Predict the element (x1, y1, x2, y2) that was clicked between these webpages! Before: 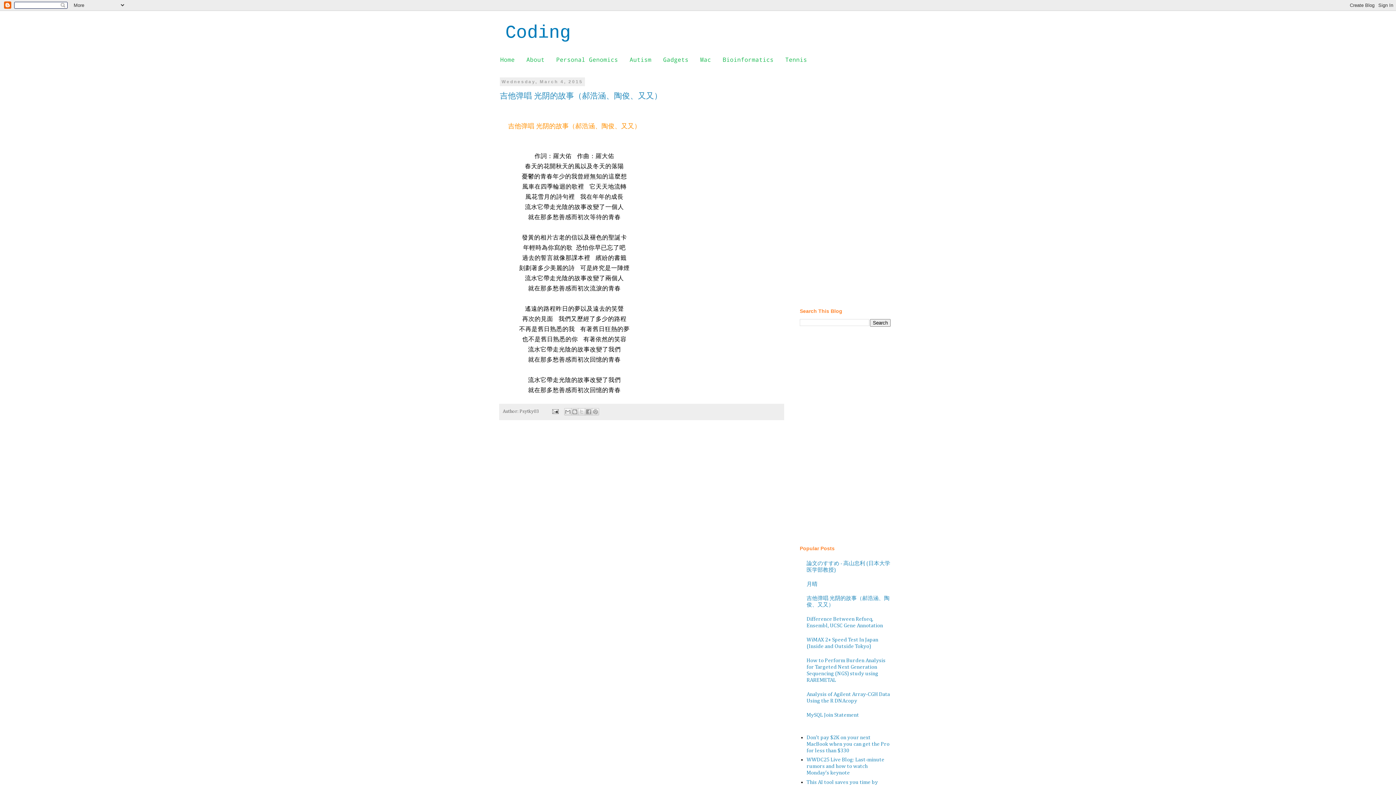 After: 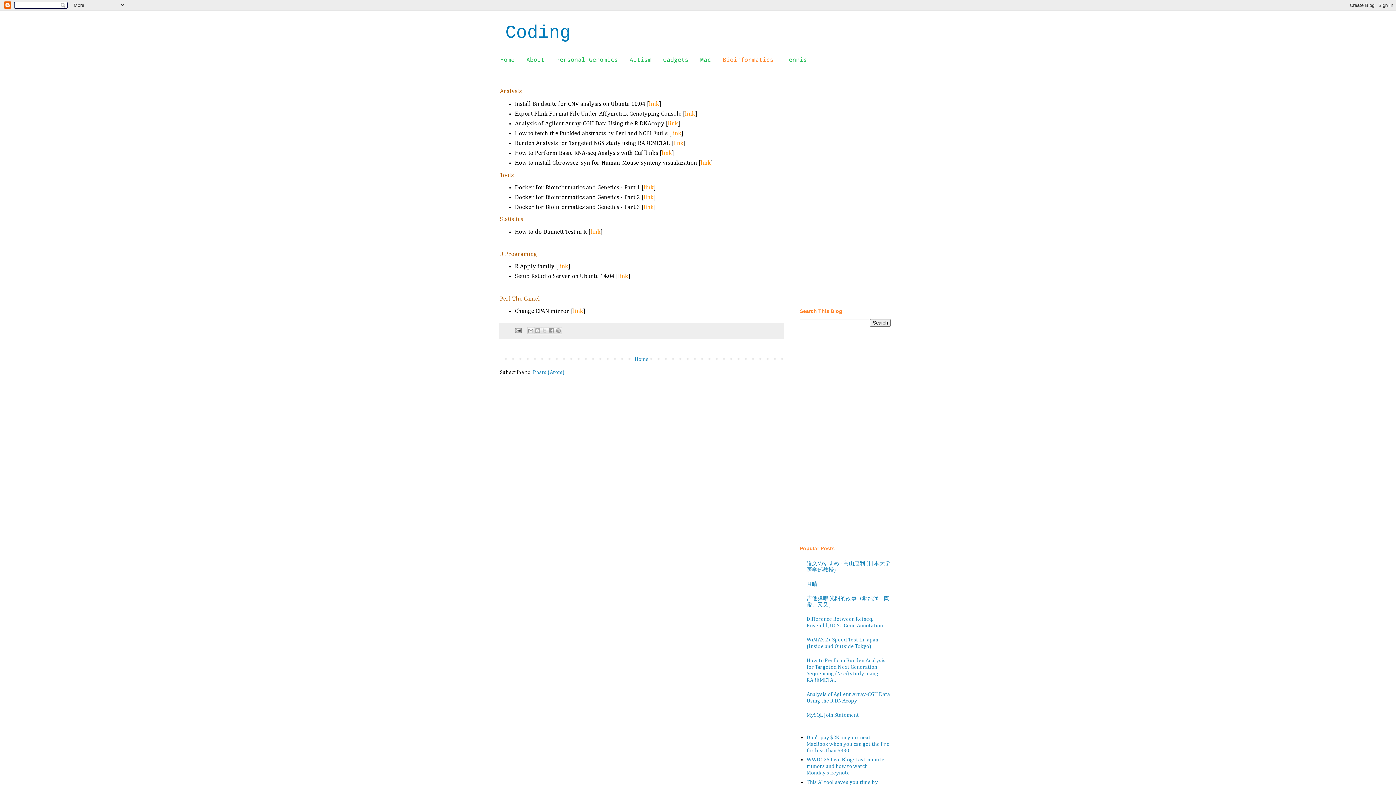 Action: bbox: (717, 52, 779, 66) label: Bioinformatics